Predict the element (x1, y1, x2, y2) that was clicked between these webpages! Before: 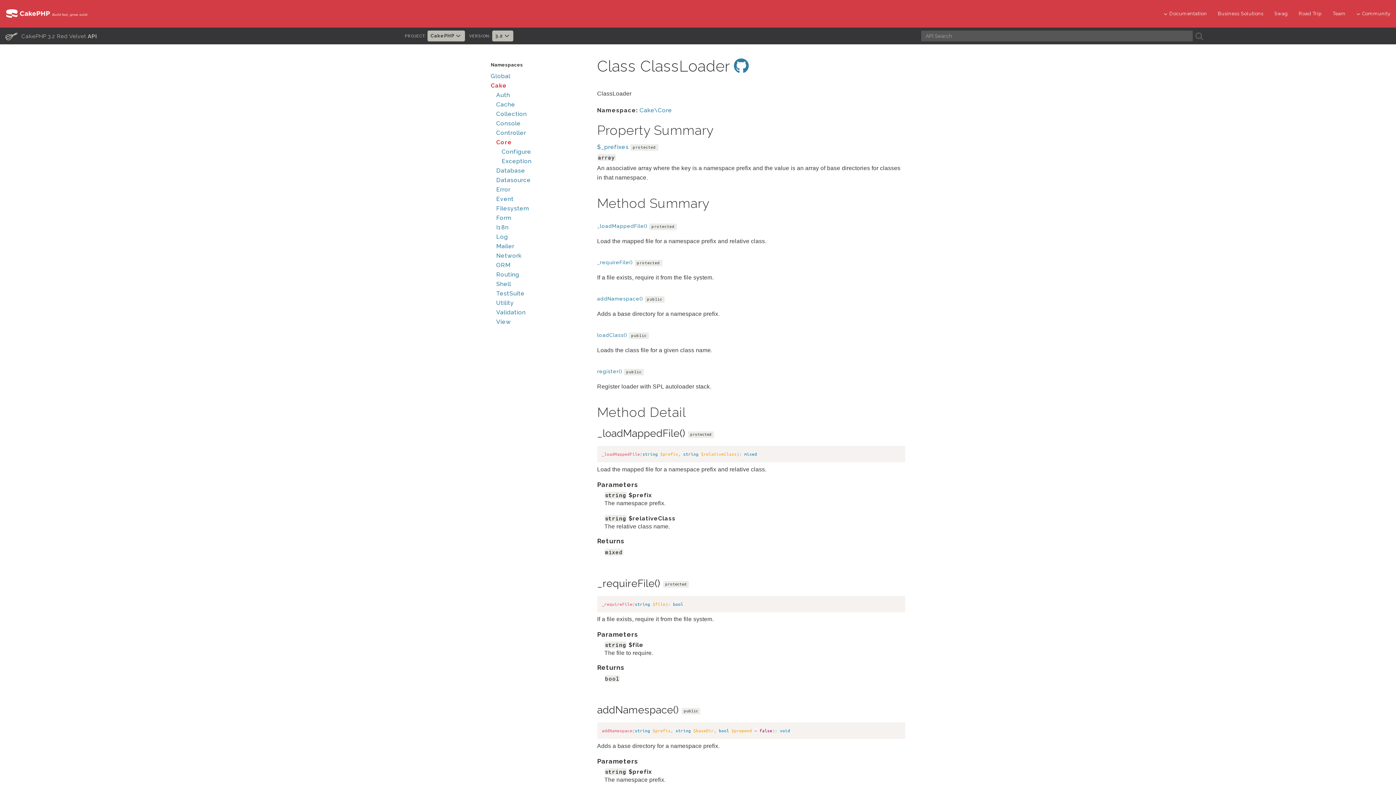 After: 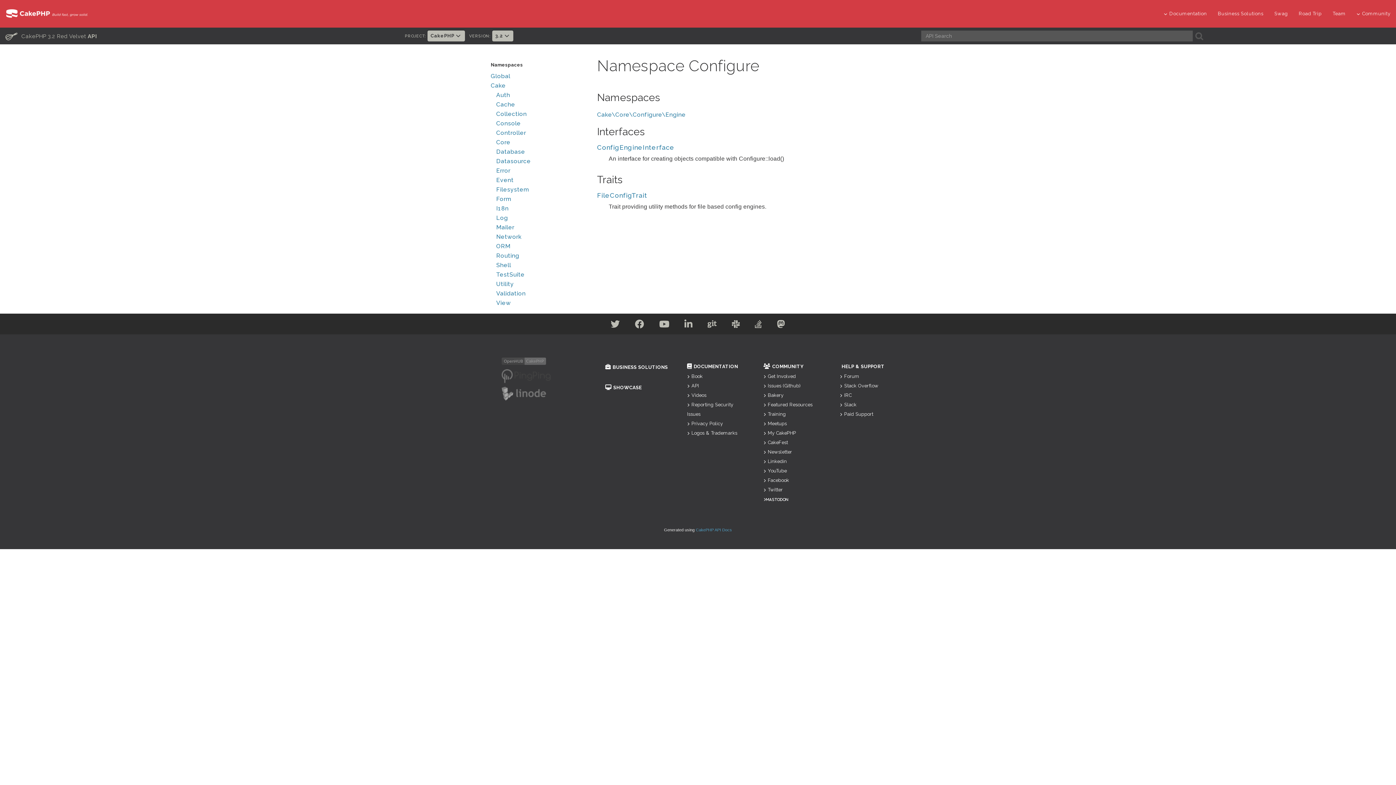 Action: label: Configure bbox: (501, 147, 586, 156)